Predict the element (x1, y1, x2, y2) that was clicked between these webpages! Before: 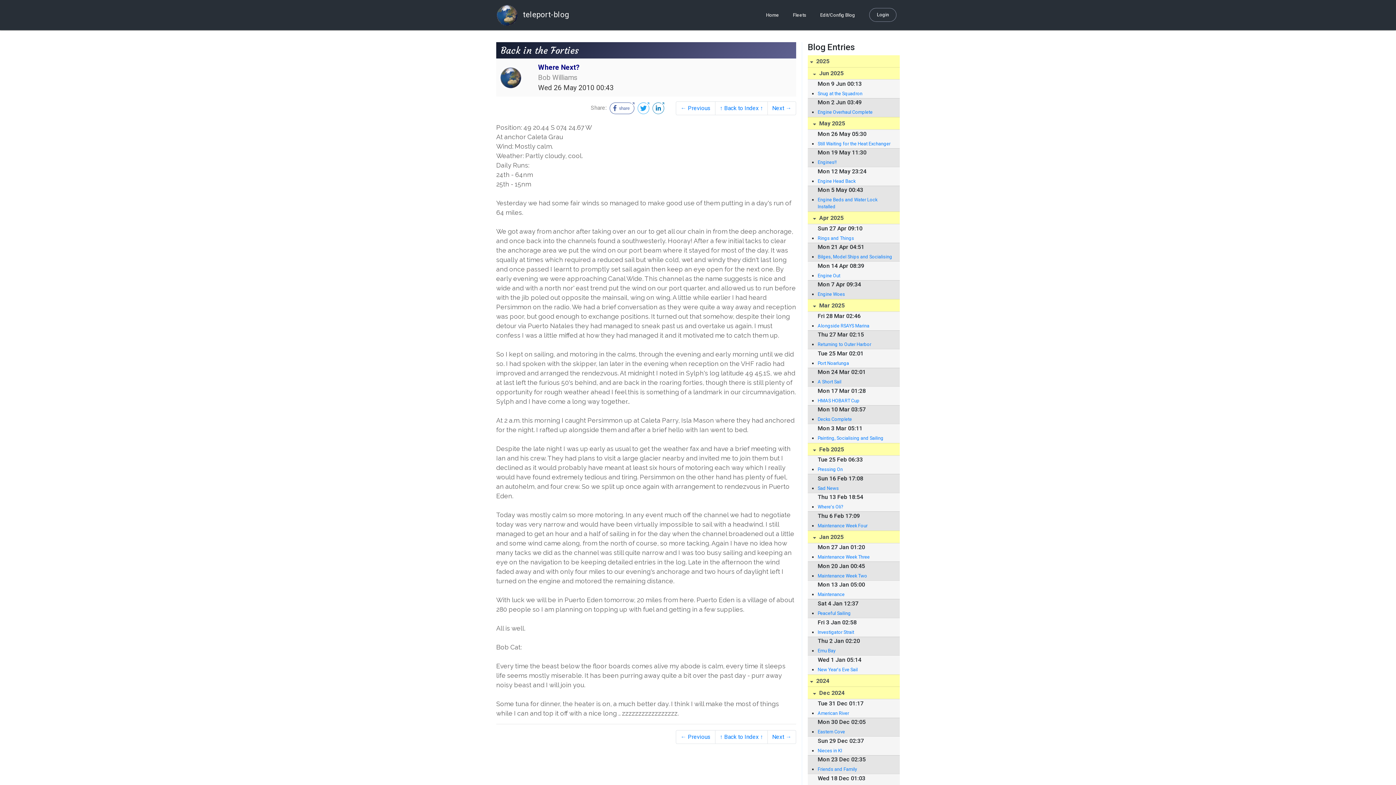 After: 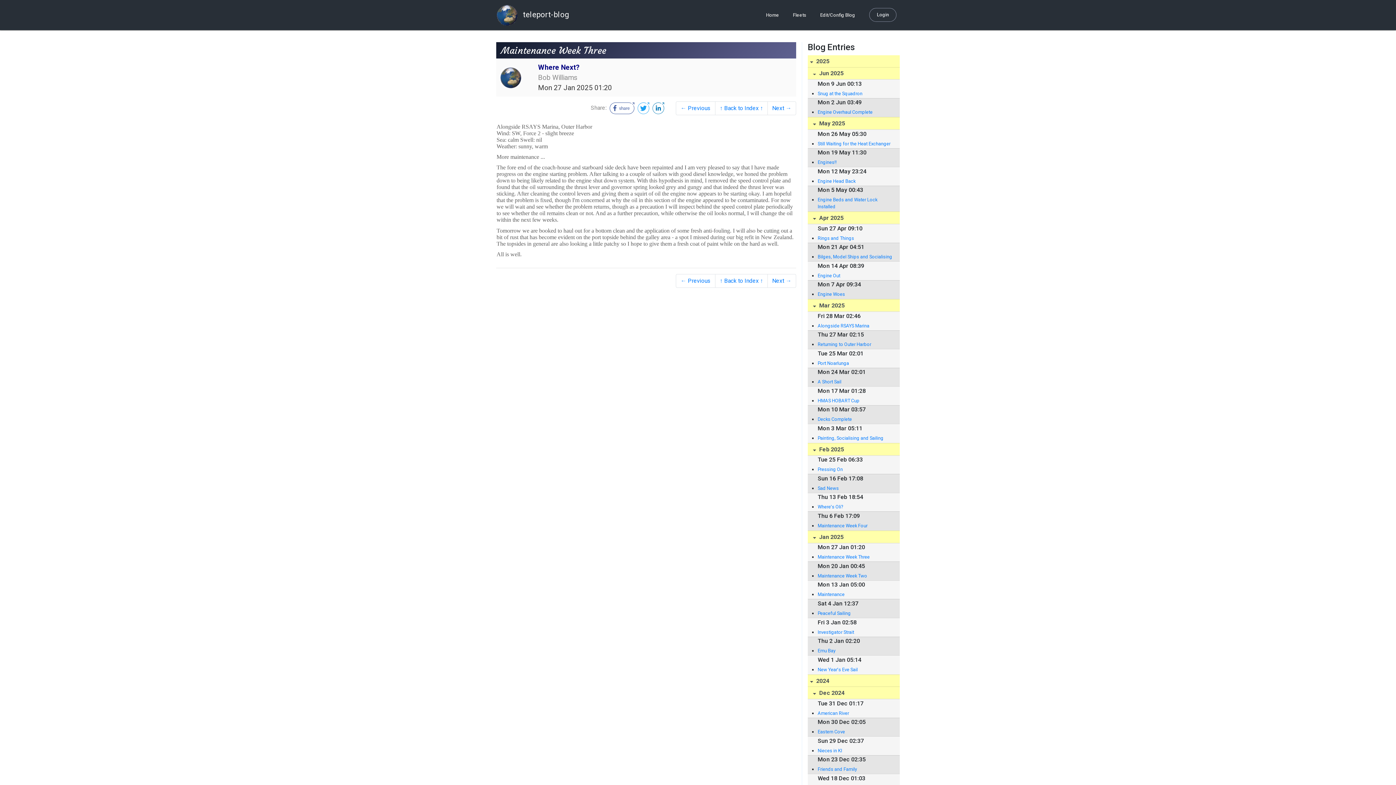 Action: label: Maintenance Week Three bbox: (817, 553, 892, 560)